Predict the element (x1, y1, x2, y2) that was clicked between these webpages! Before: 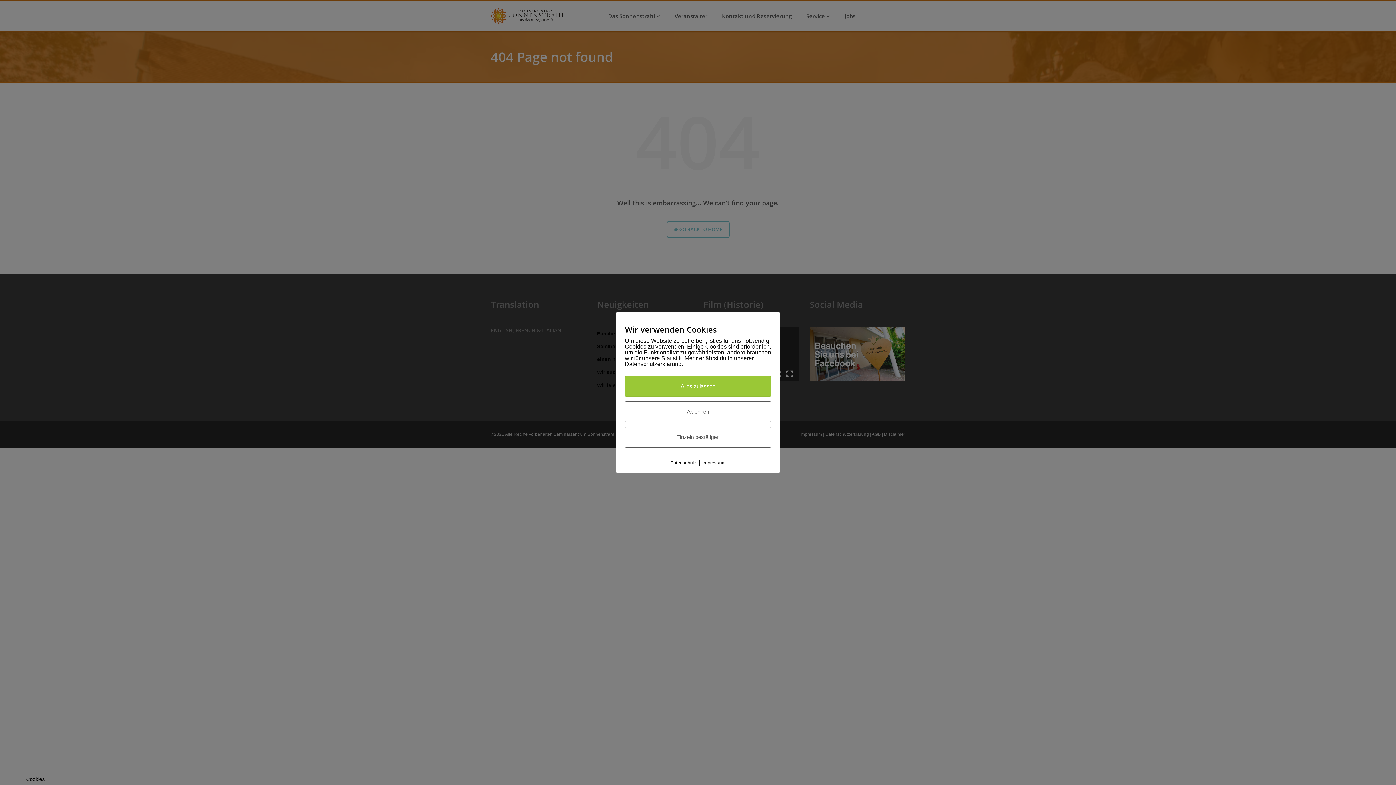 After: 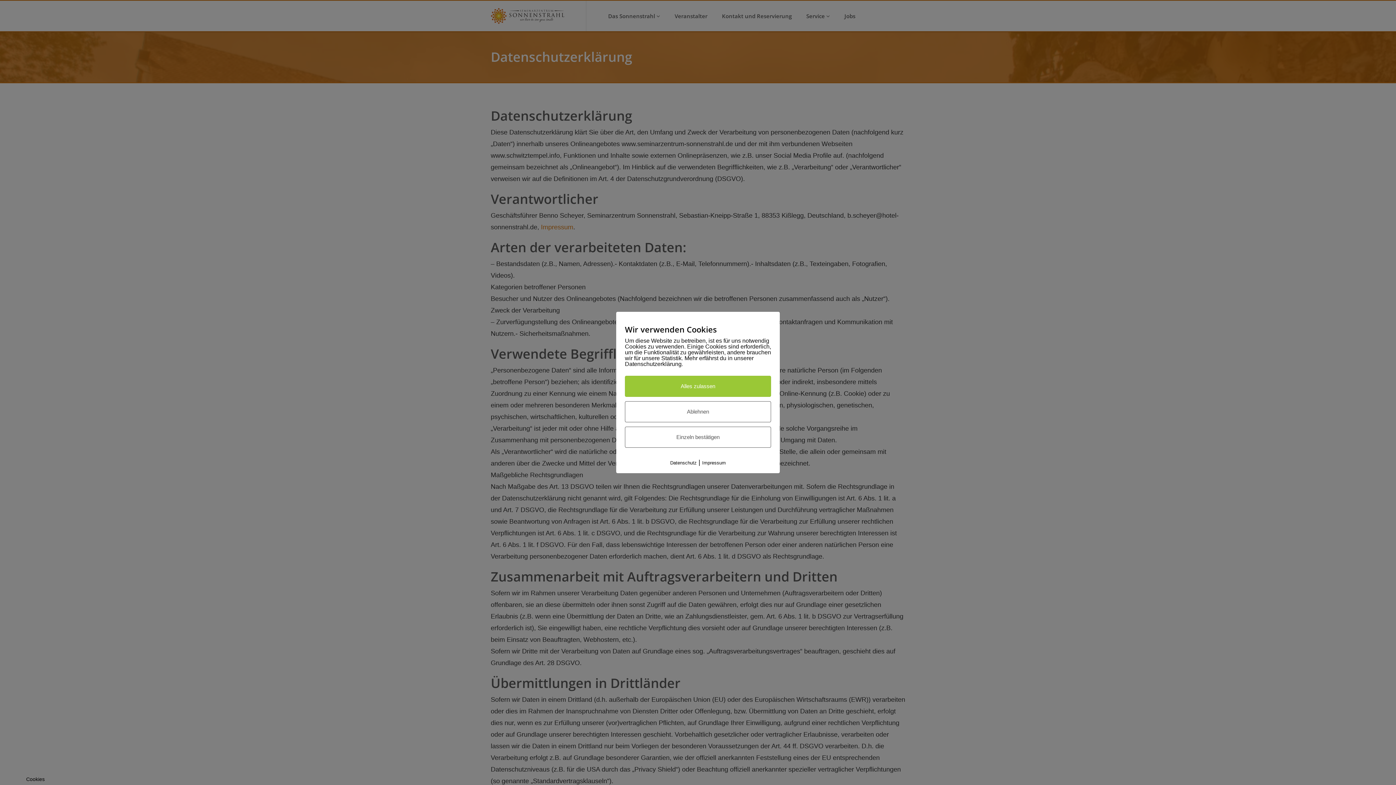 Action: bbox: (670, 460, 696, 465) label: Datenschutz